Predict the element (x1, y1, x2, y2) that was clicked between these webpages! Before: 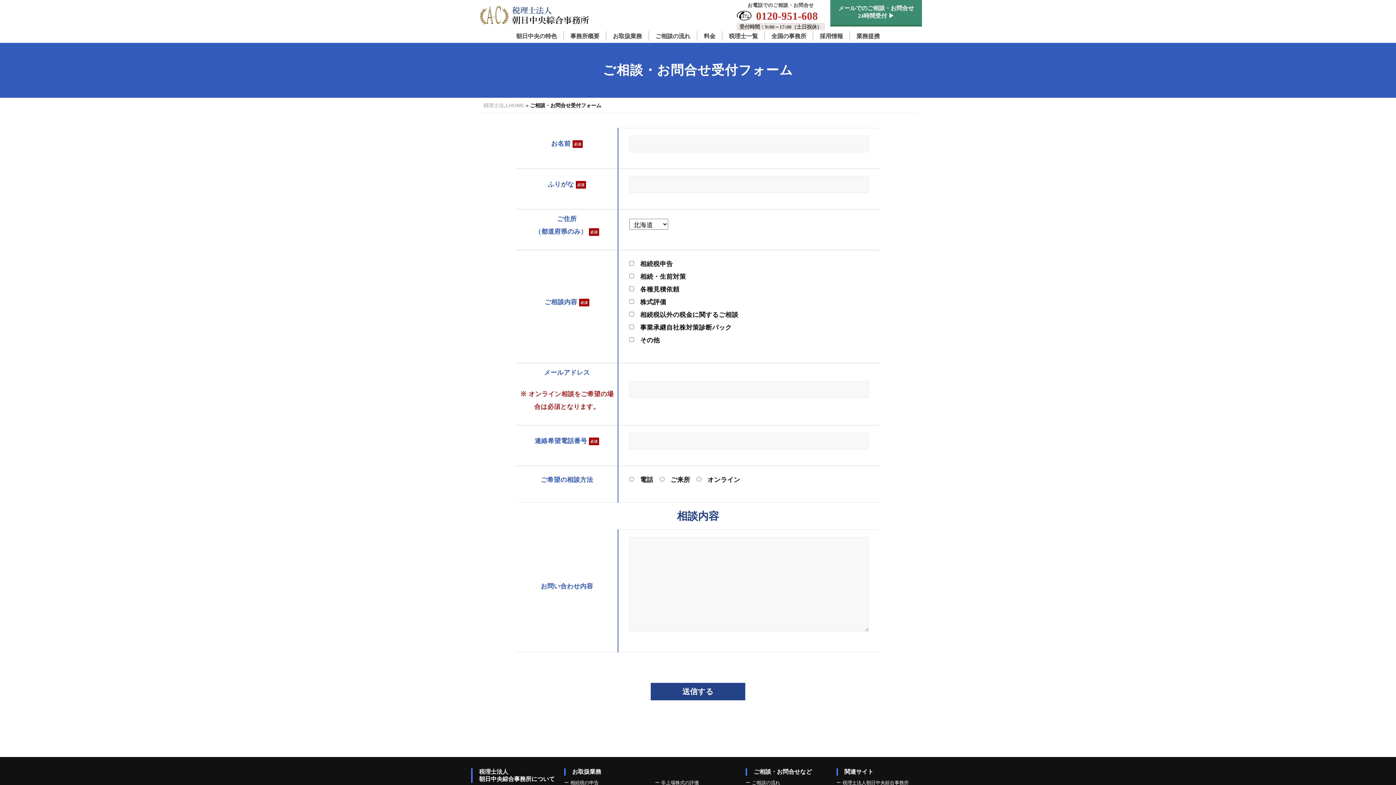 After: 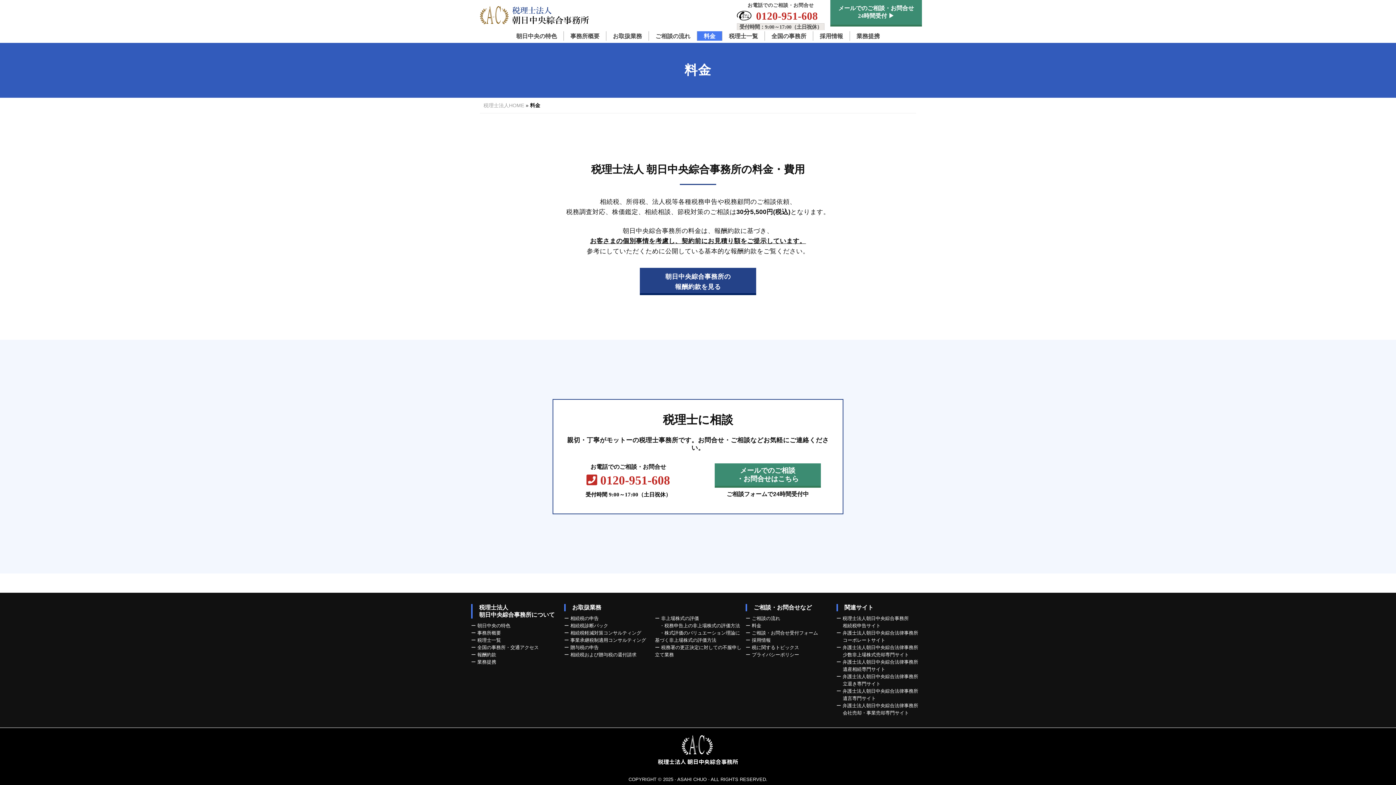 Action: bbox: (697, 31, 722, 40) label: 料金